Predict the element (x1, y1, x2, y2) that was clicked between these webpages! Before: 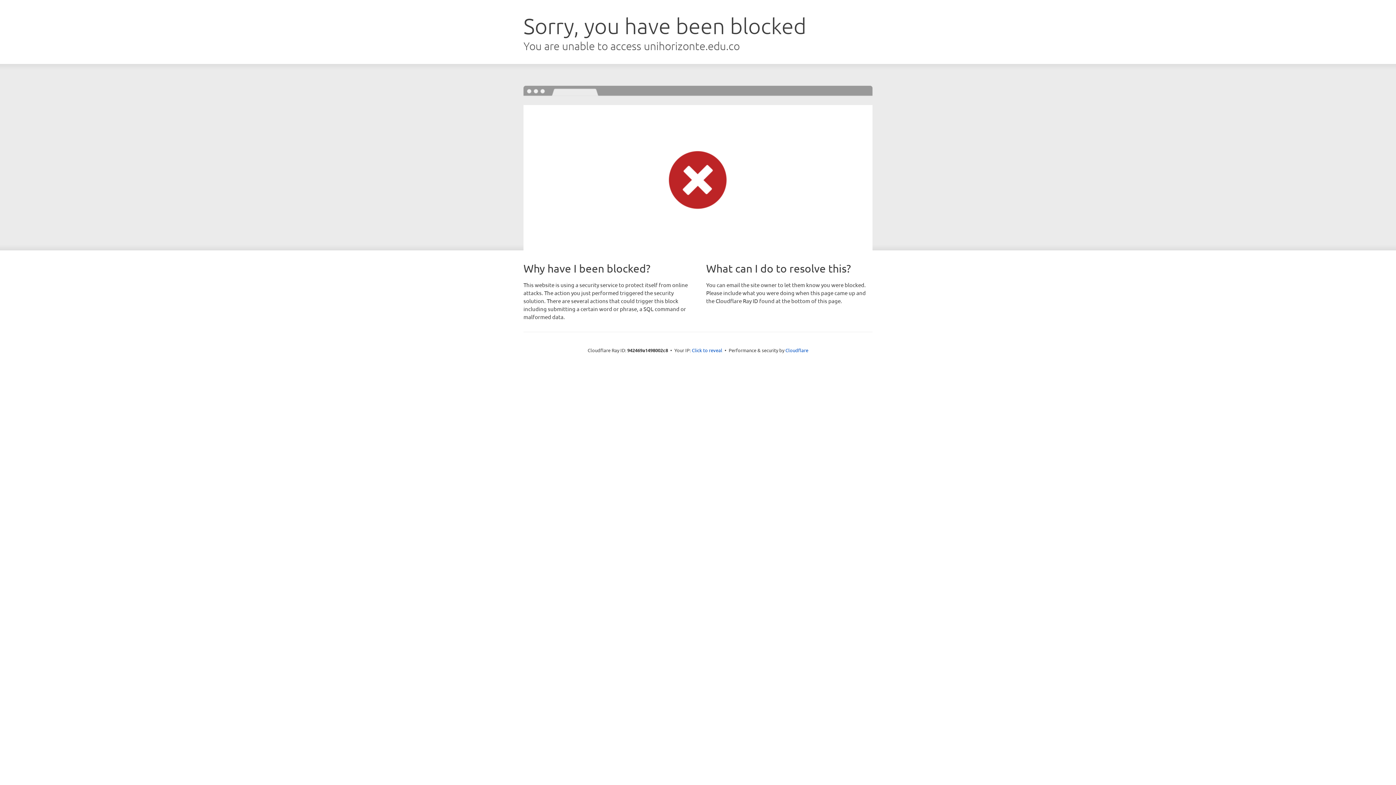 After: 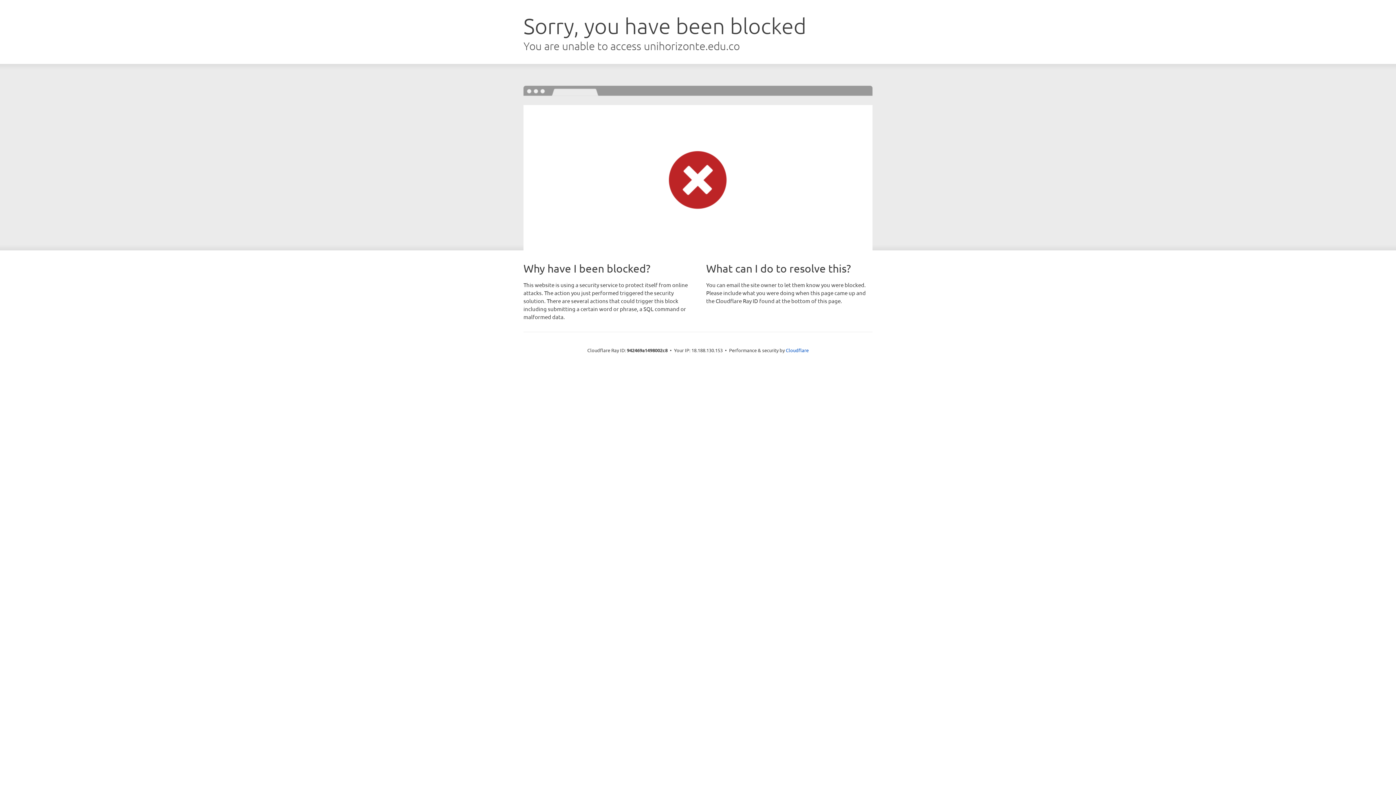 Action: label: Click to reveal bbox: (692, 346, 722, 353)